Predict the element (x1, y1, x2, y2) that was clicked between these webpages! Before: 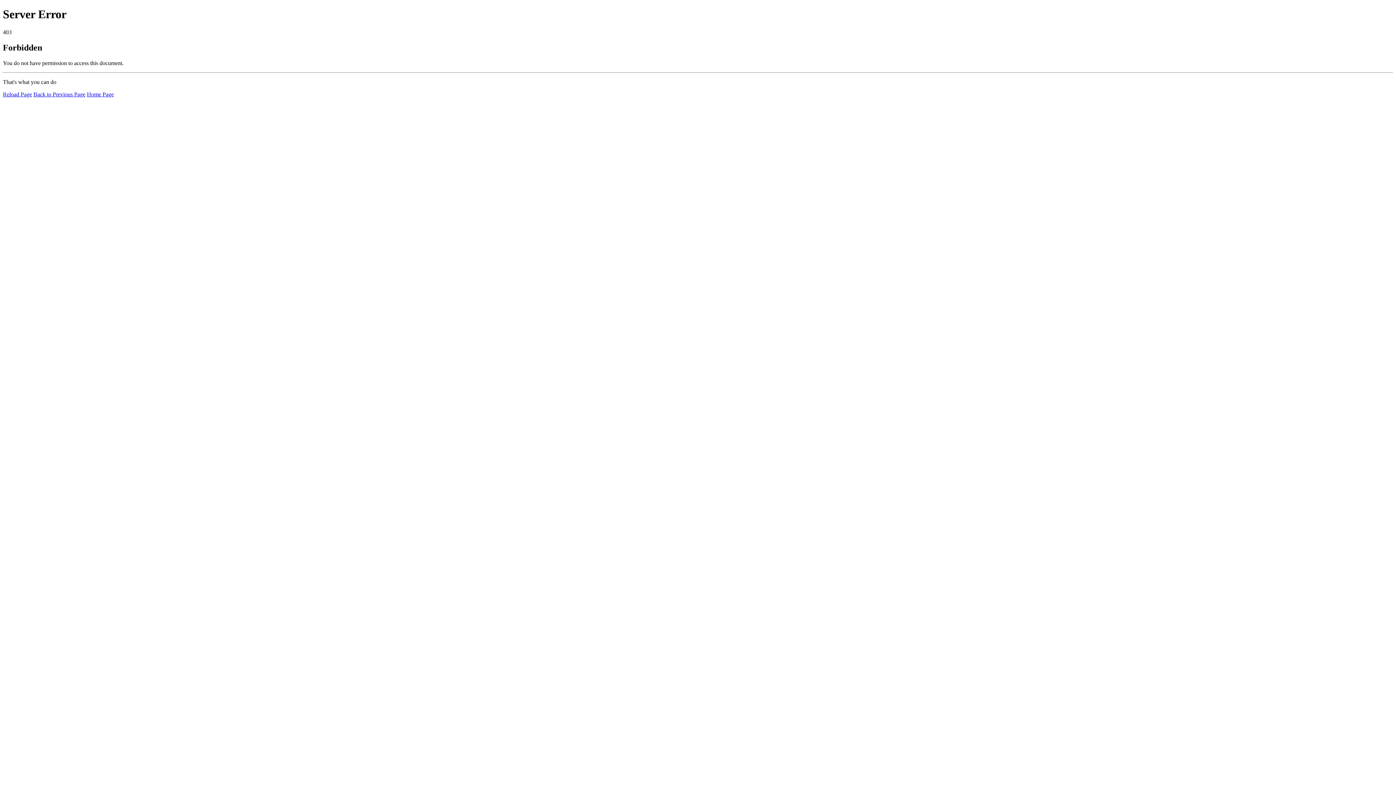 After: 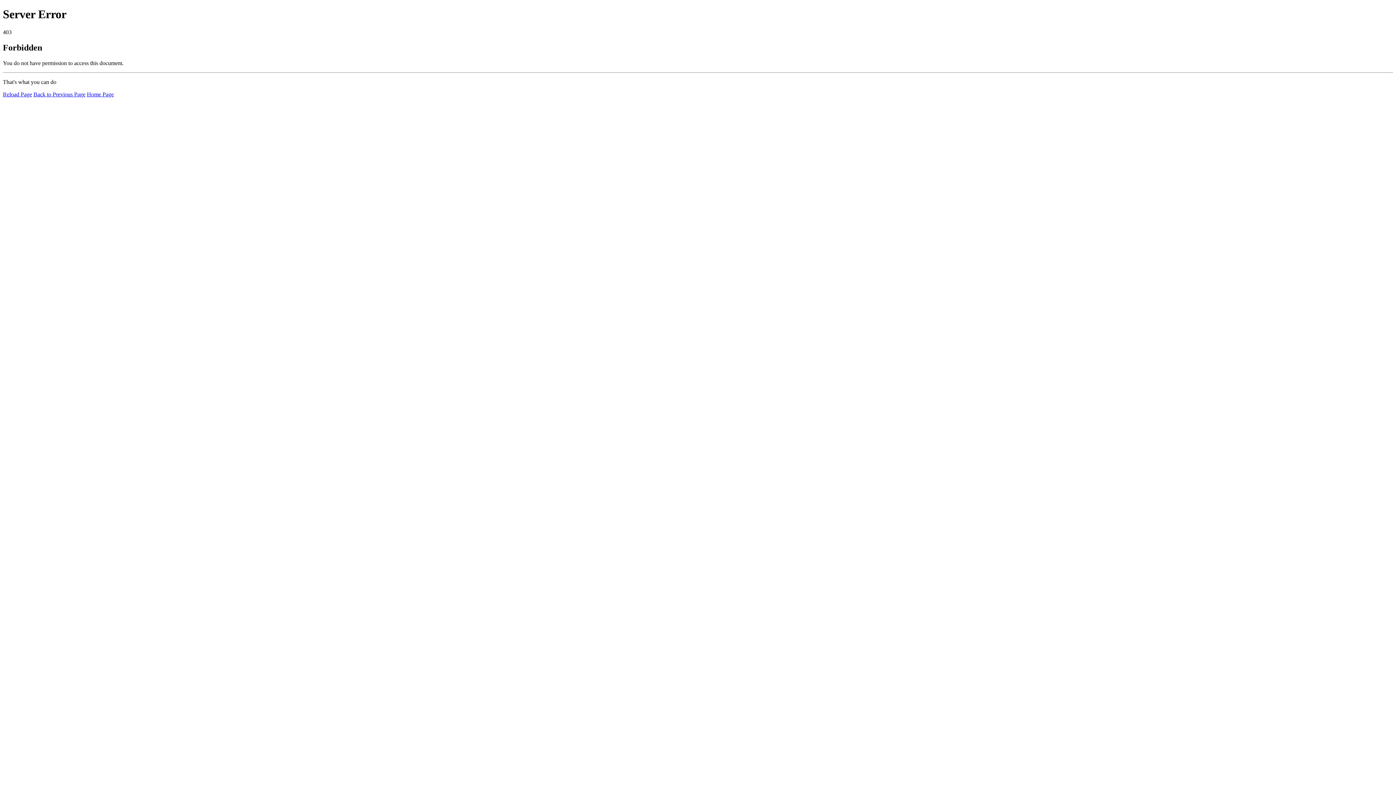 Action: bbox: (86, 91, 113, 97) label: Home Page